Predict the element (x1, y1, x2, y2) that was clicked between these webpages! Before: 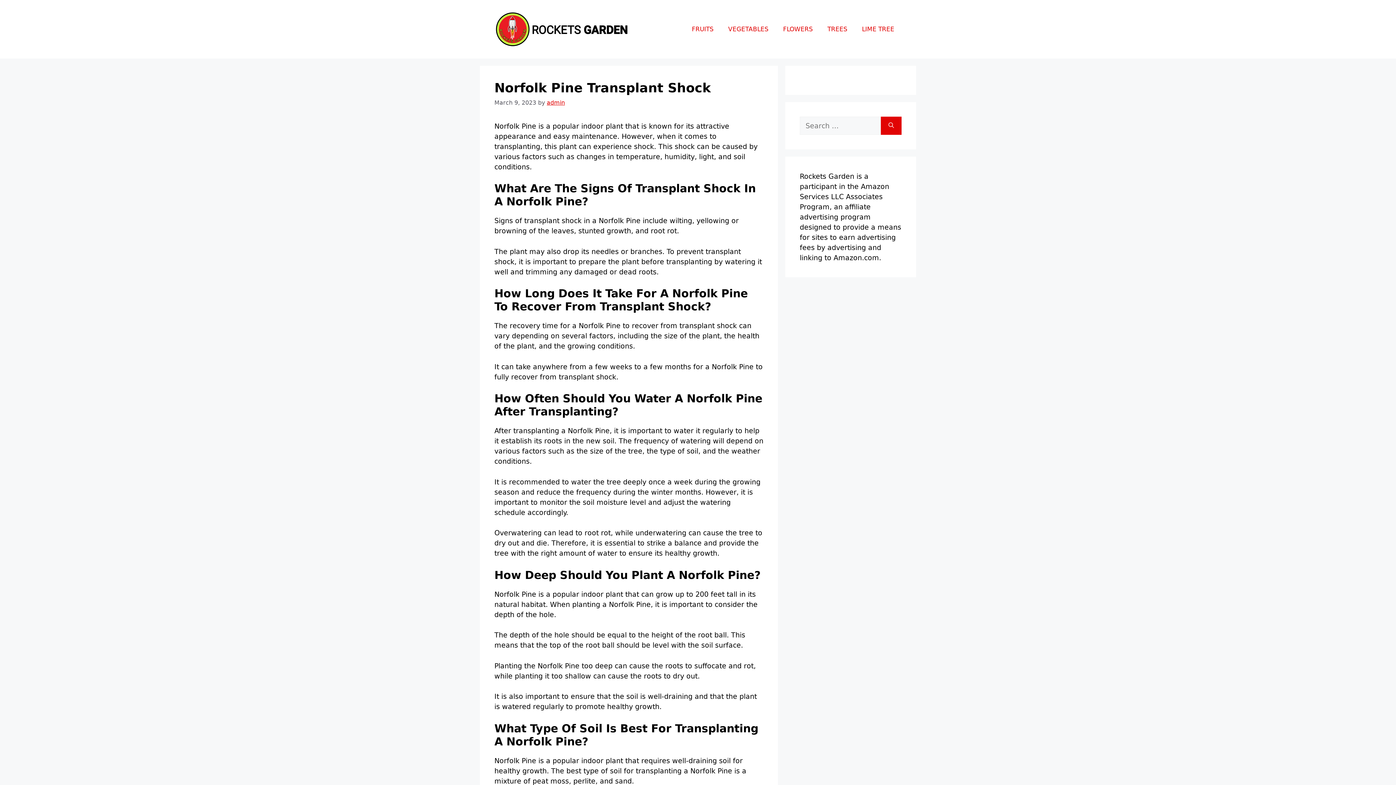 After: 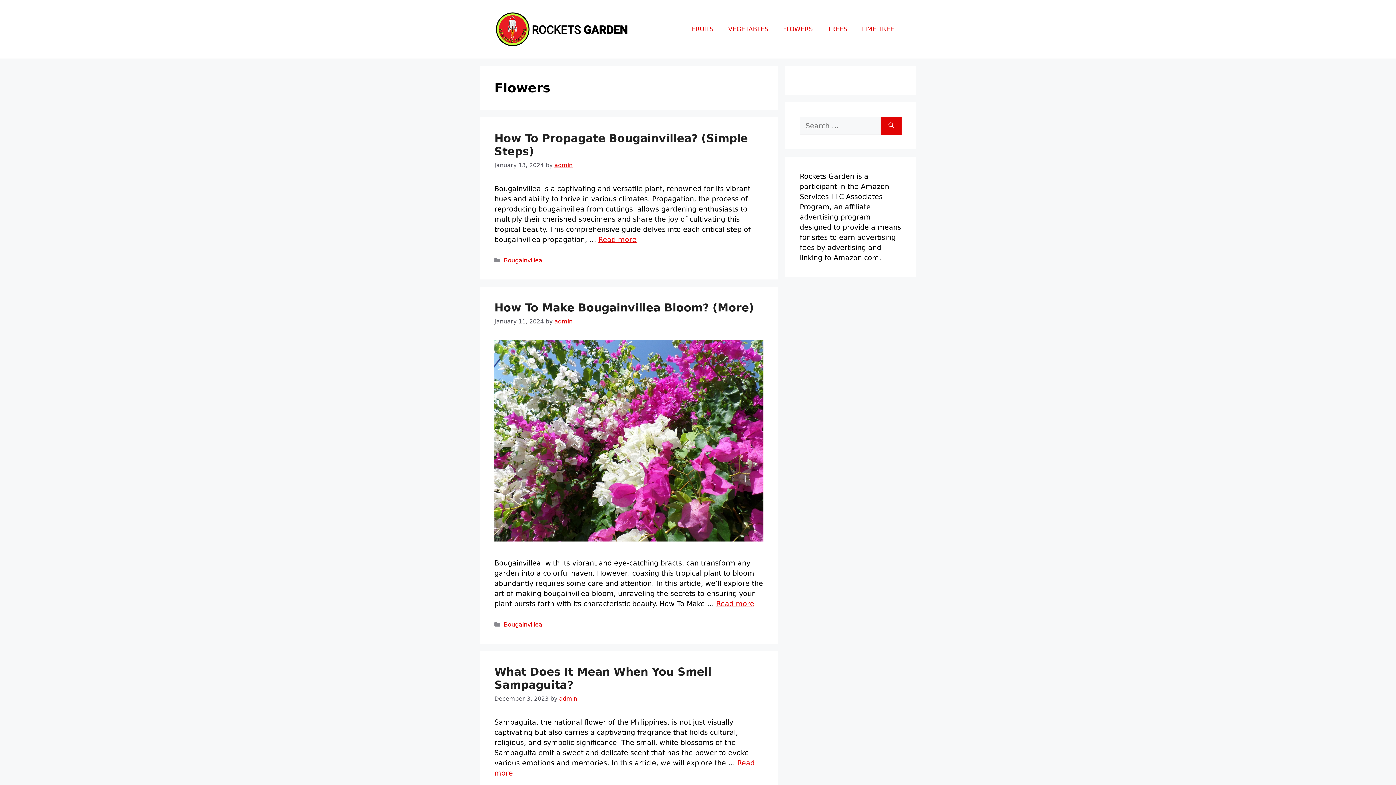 Action: label: FLOWERS bbox: (776, 18, 820, 40)